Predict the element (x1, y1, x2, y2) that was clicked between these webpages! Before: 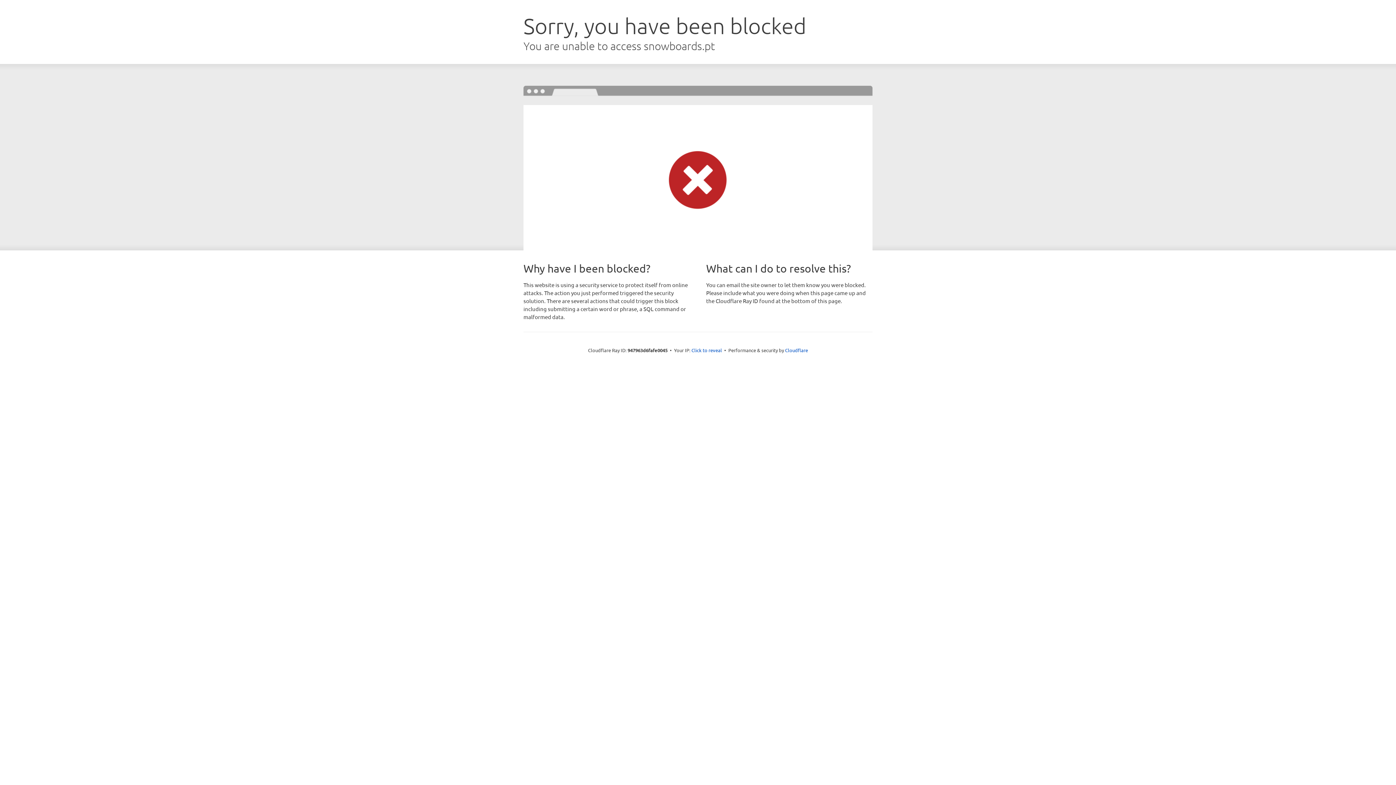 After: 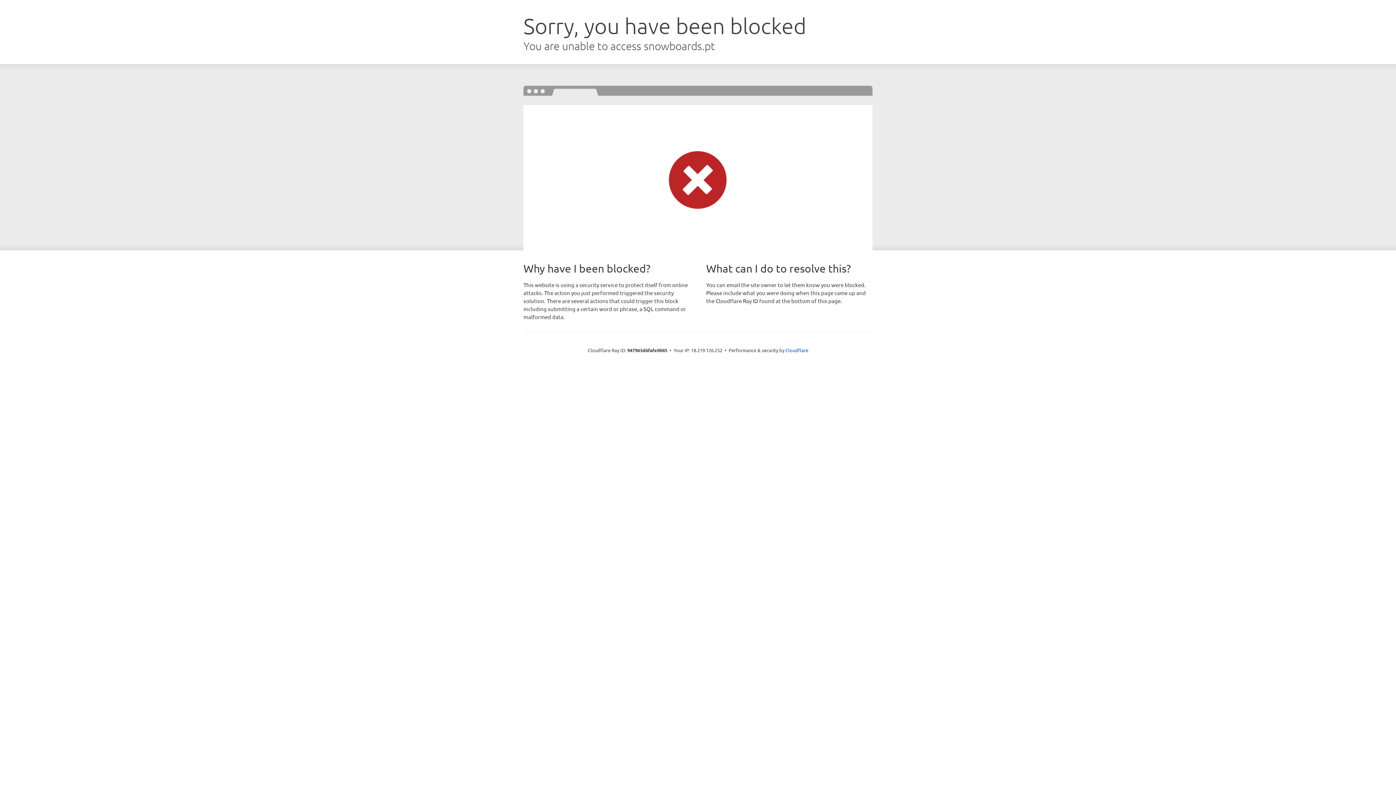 Action: bbox: (691, 346, 722, 353) label: Click to reveal